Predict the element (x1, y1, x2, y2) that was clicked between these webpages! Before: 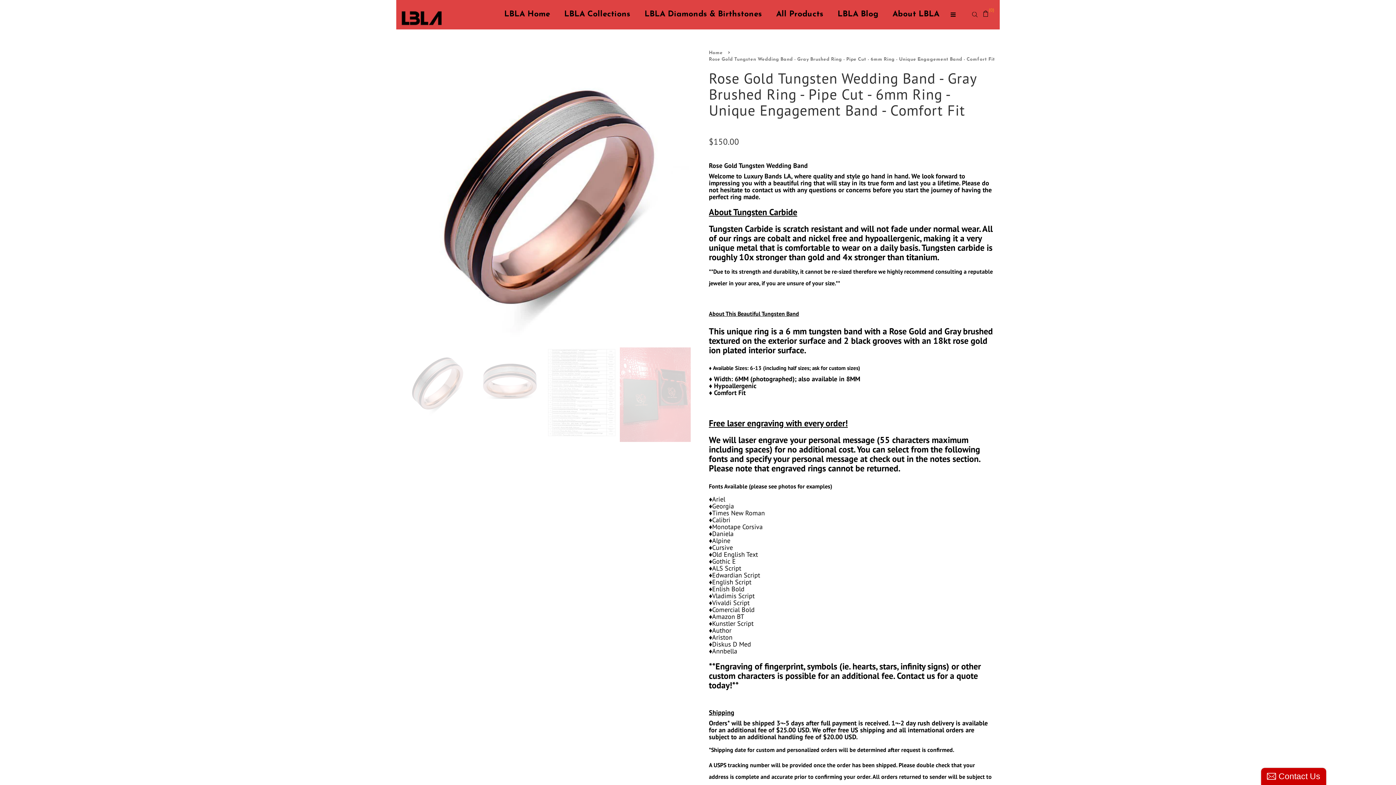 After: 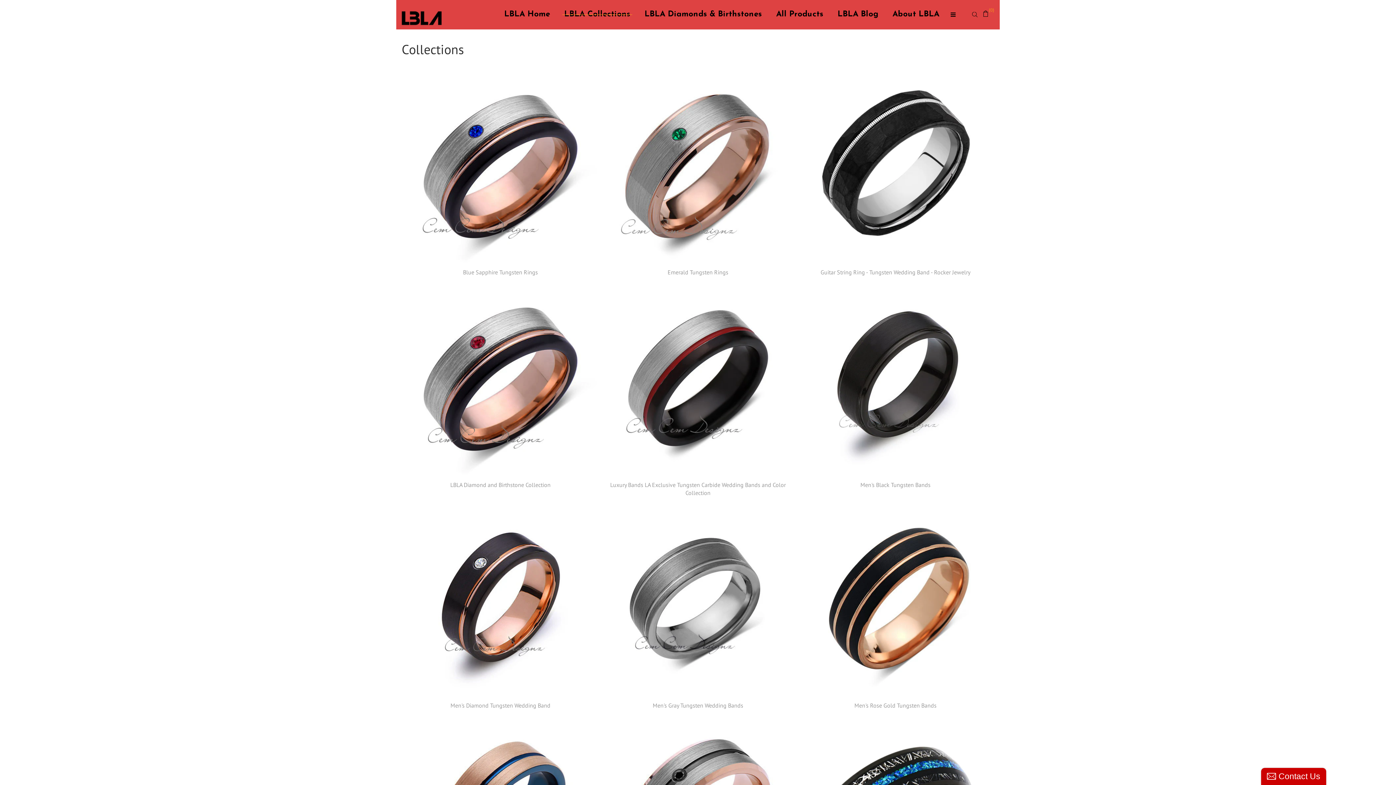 Action: bbox: (562, 9, 632, 20) label: LBLA Collections